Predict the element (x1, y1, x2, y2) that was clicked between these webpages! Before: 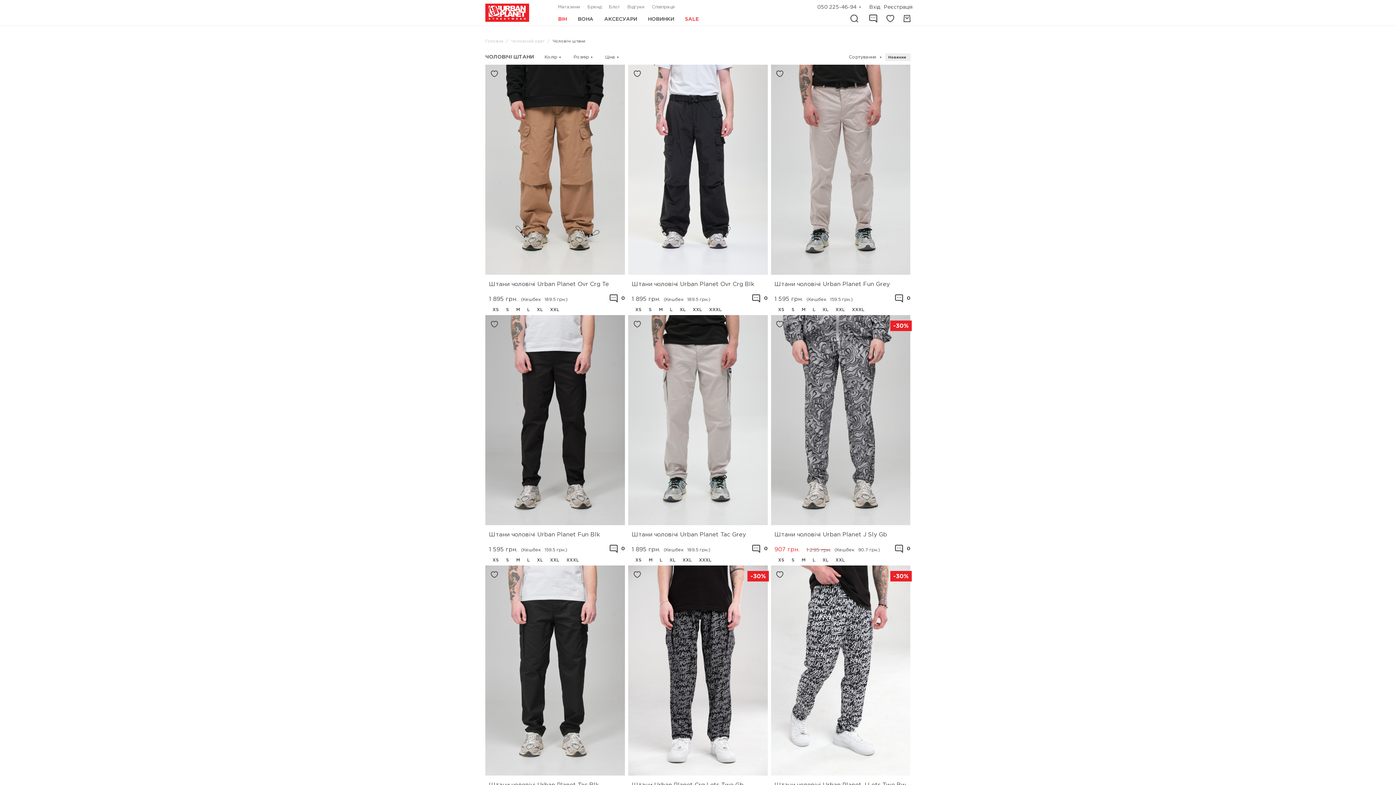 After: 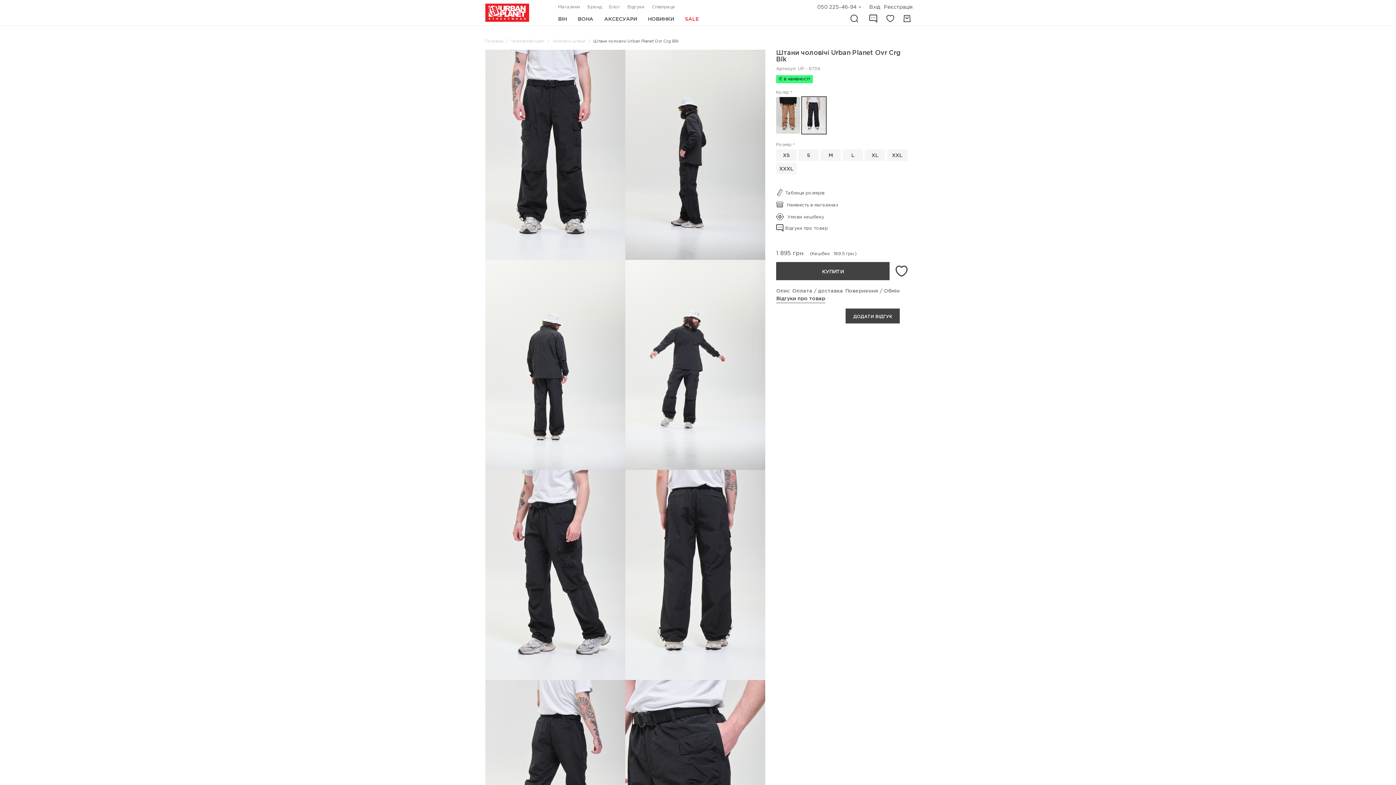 Action: label: 0 bbox: (752, 294, 768, 302)